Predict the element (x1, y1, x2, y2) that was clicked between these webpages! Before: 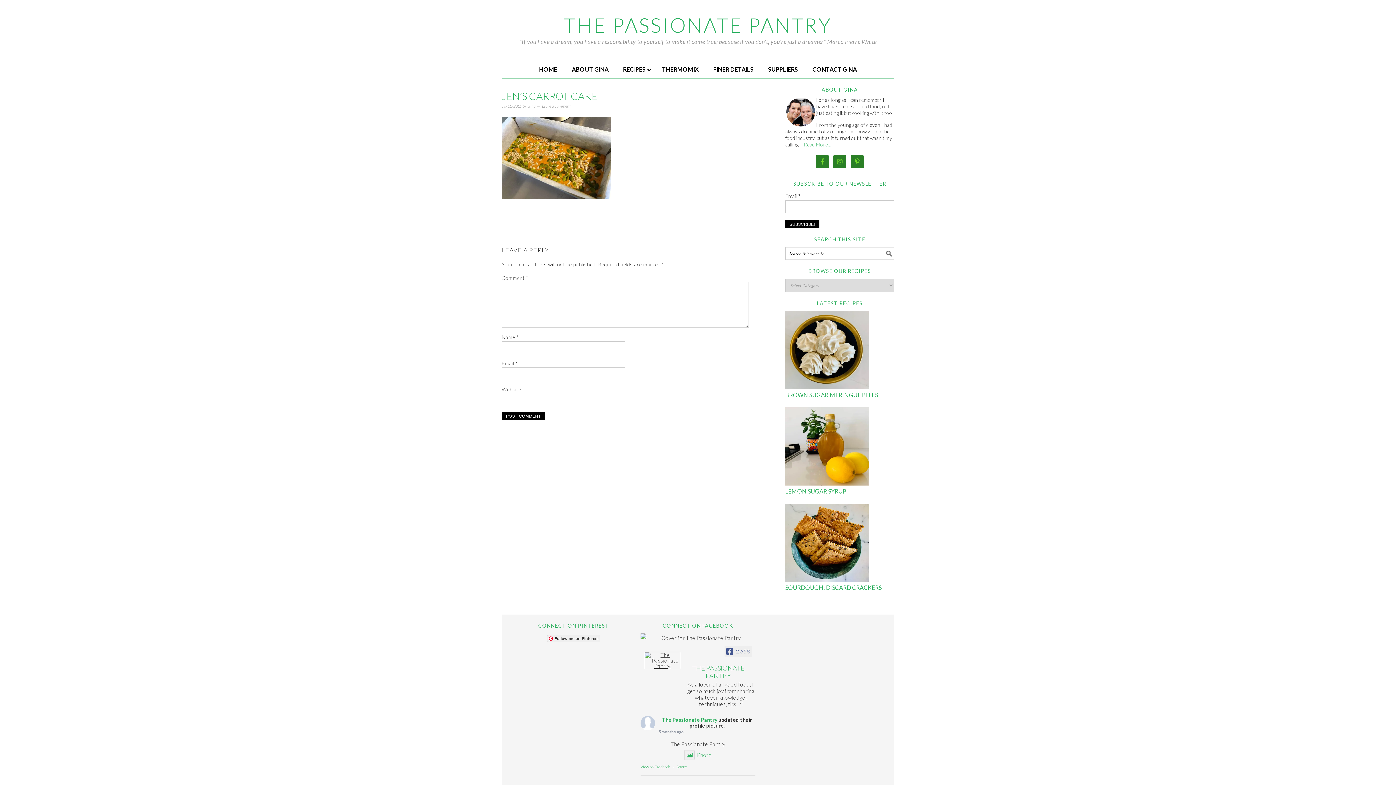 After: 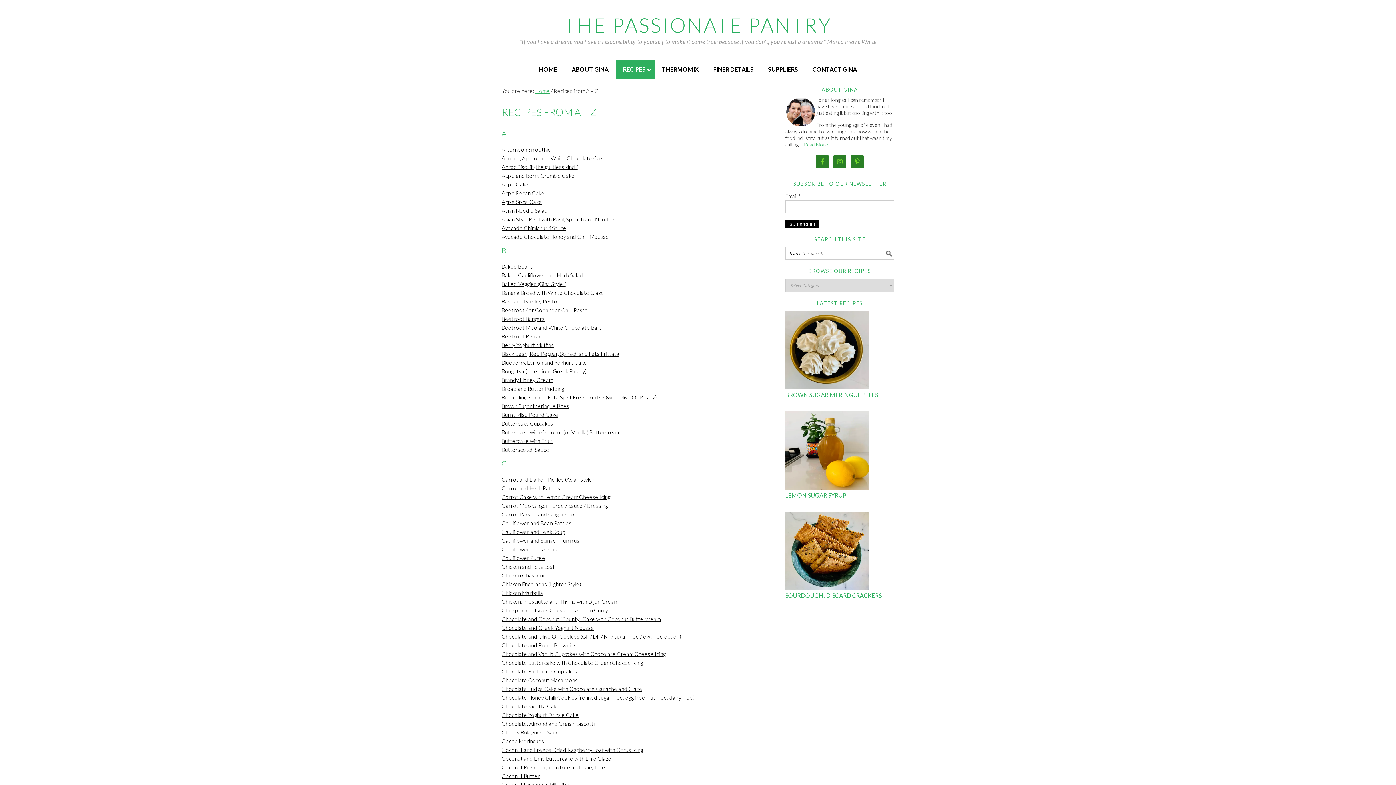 Action: bbox: (616, 60, 654, 78) label: RECIPES